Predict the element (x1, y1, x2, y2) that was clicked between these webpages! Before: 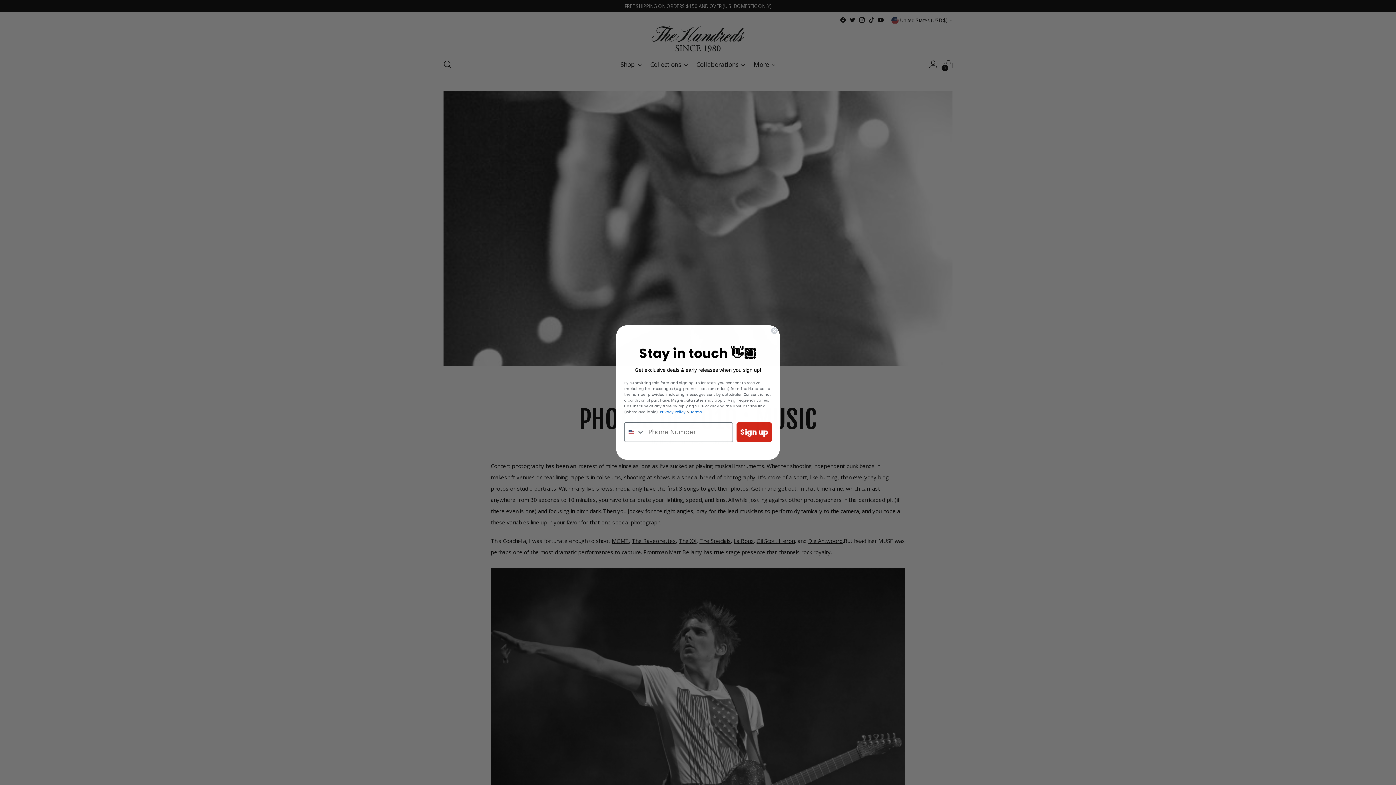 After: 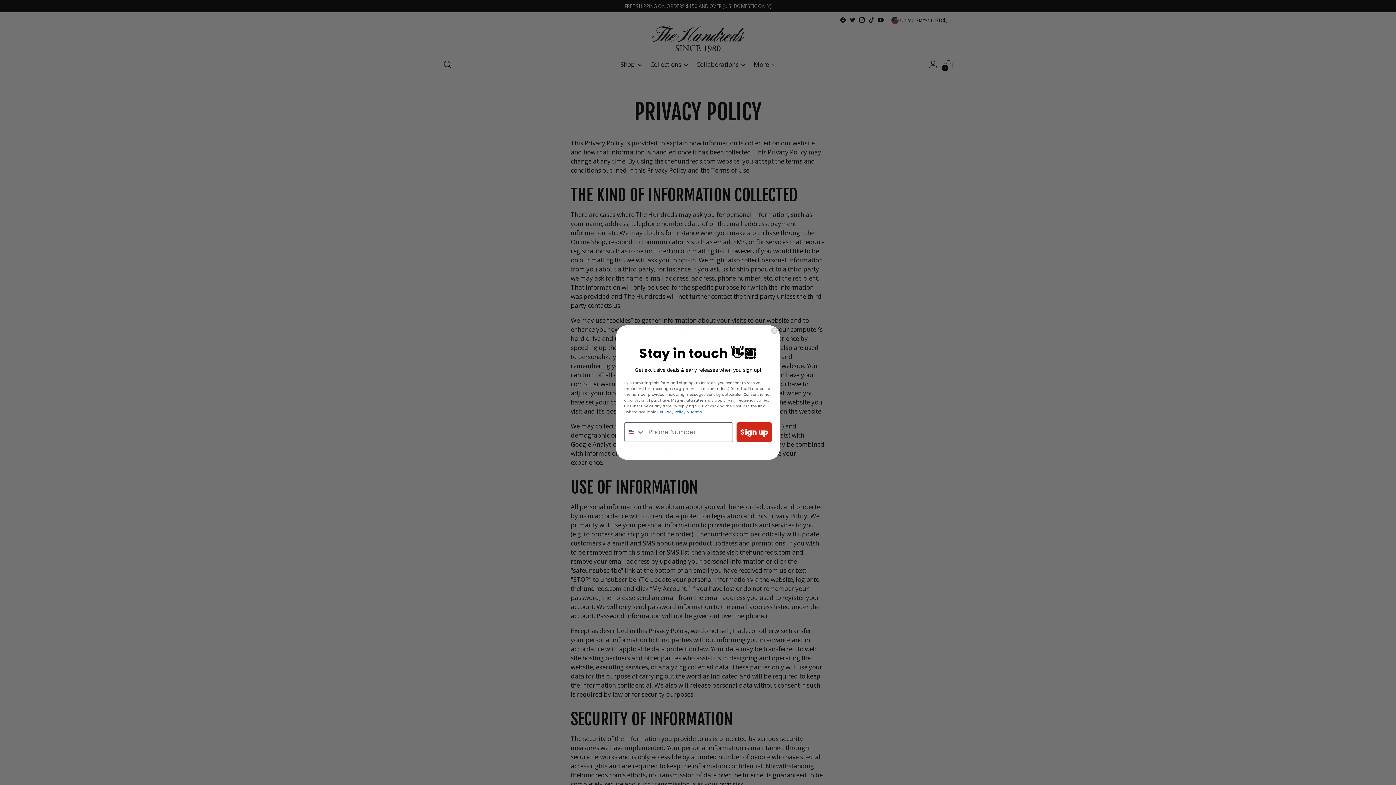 Action: bbox: (706, 414, 729, 418) label: Privacy Policy